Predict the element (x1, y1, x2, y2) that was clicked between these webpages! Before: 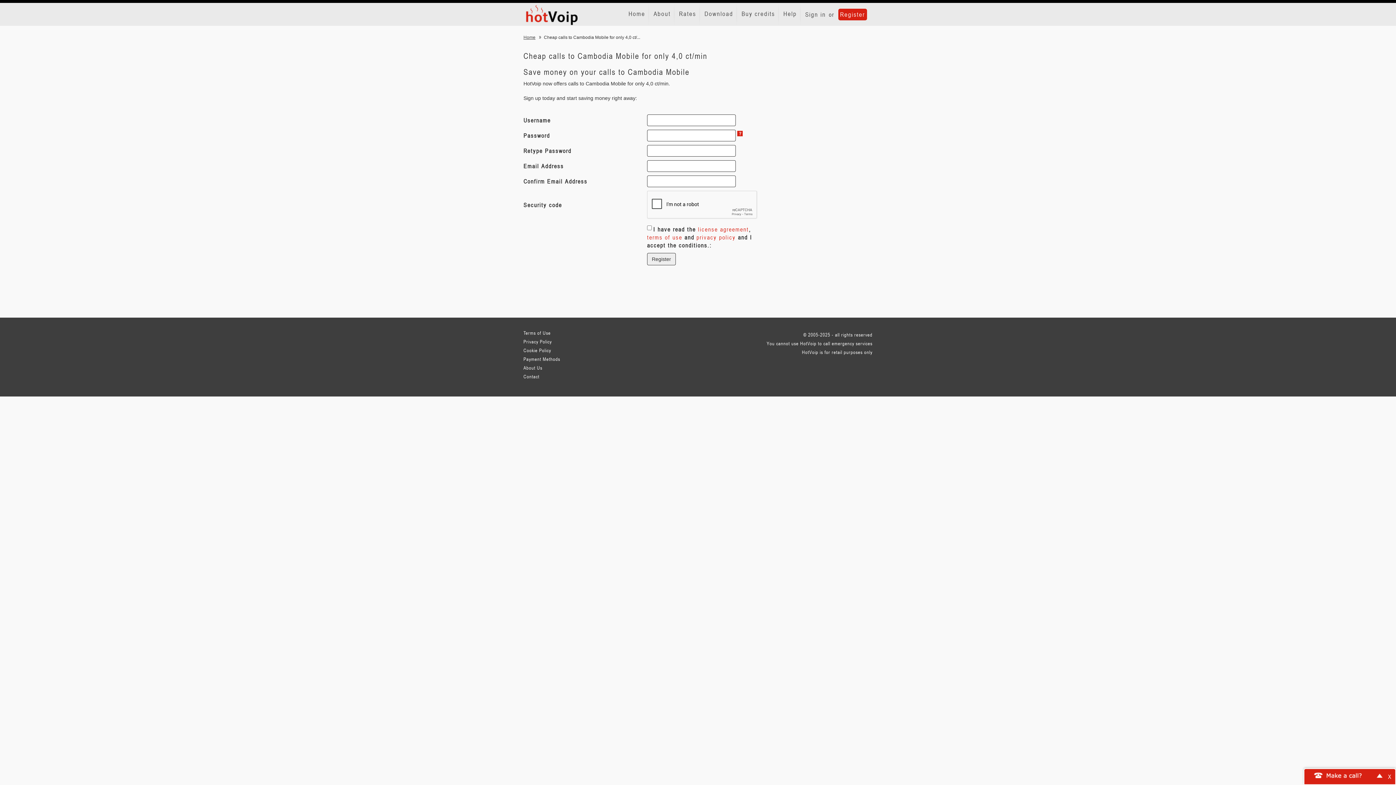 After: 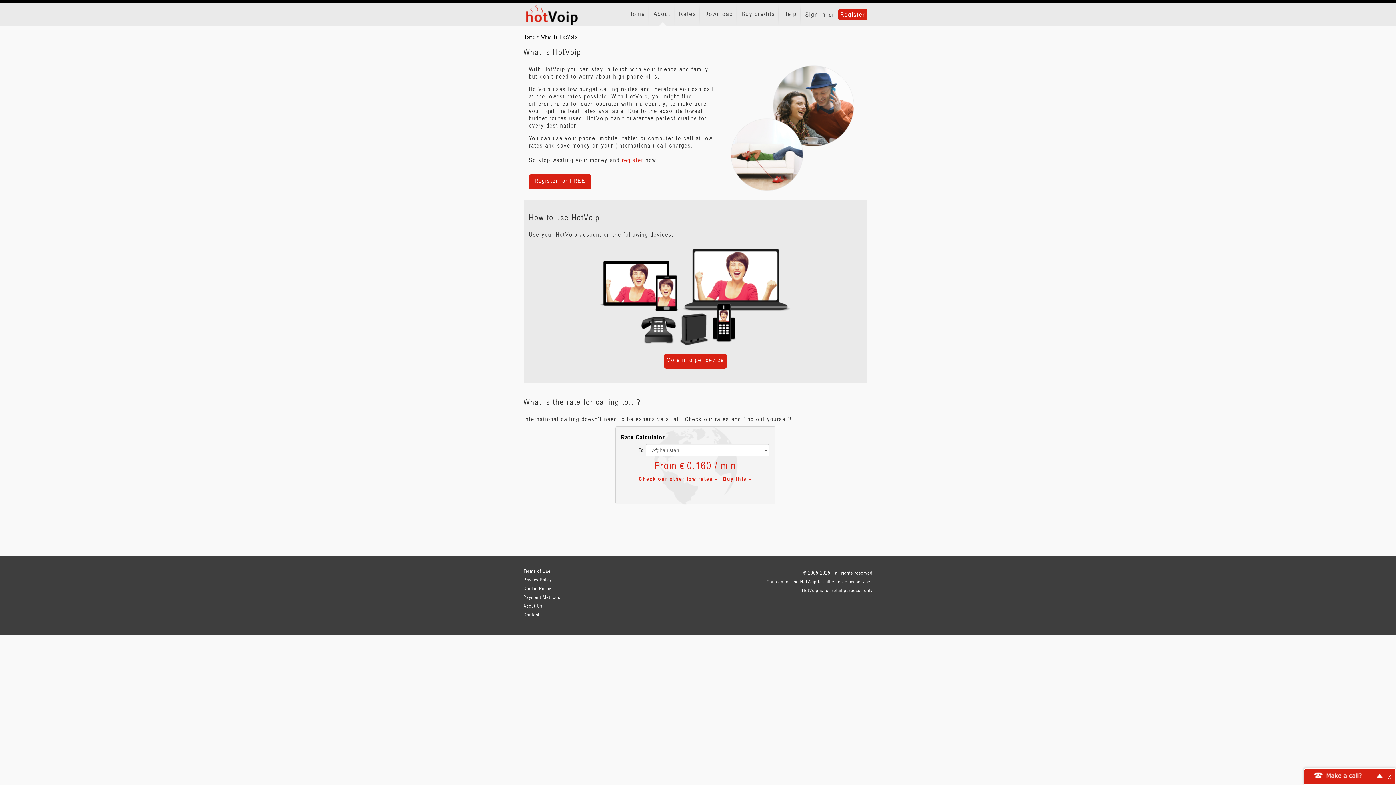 Action: label: About bbox: (650, 3, 675, 25)